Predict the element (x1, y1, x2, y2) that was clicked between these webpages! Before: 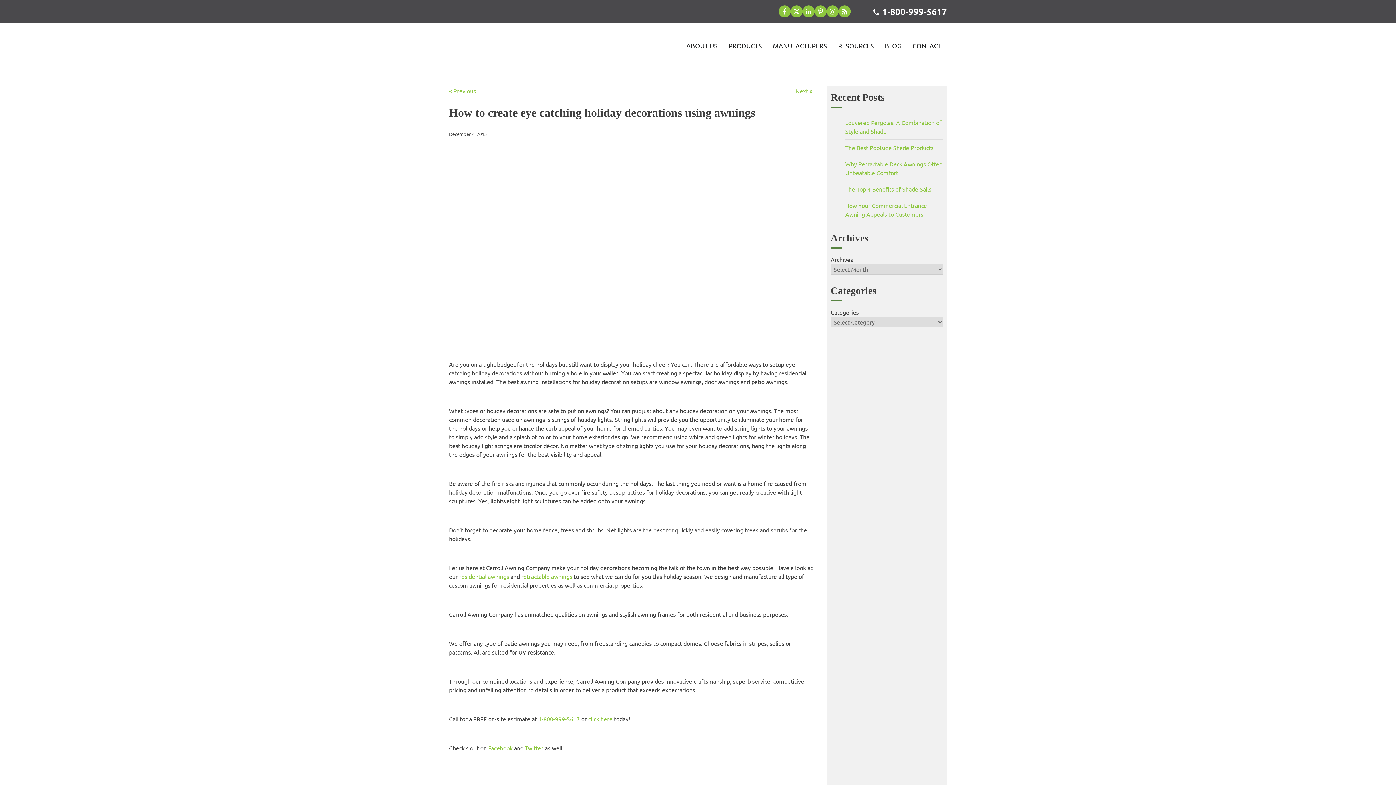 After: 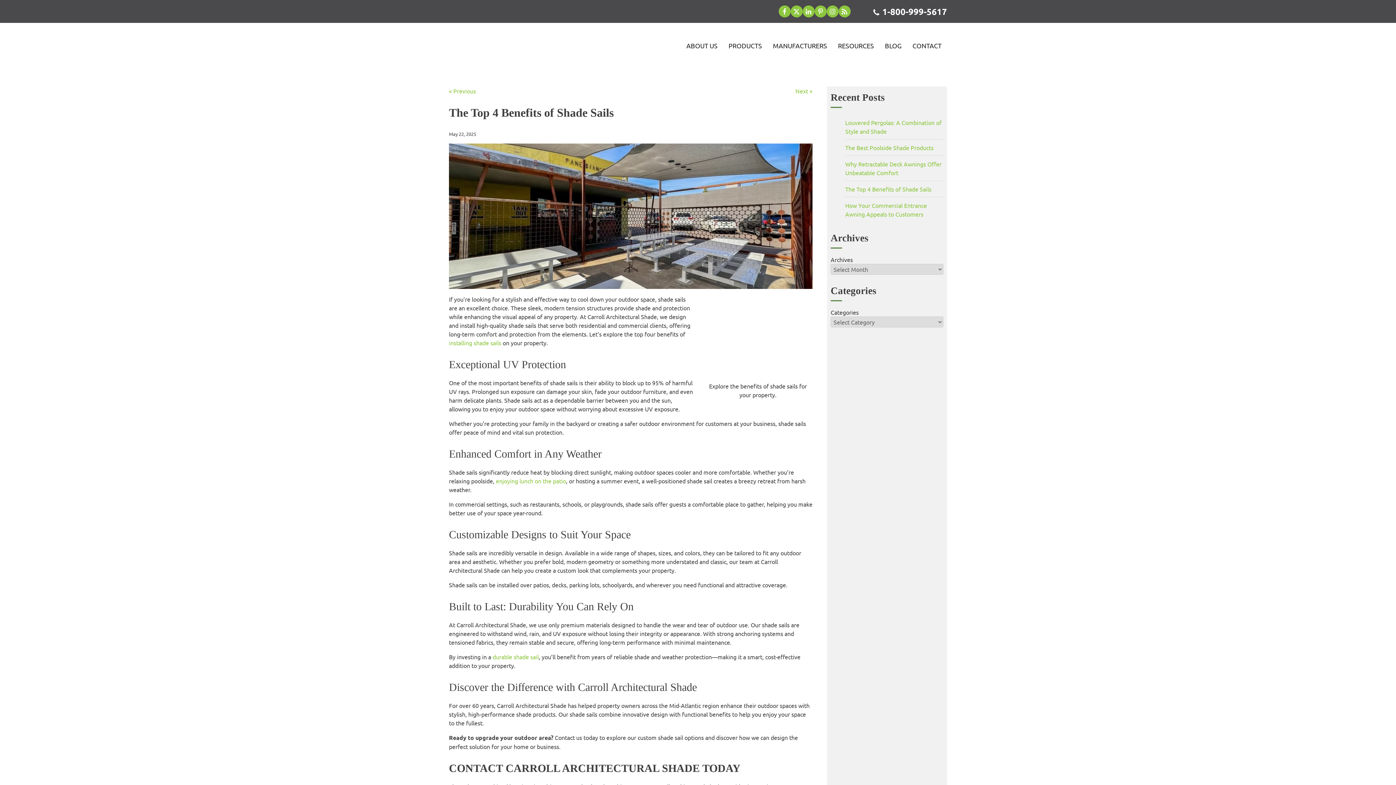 Action: label: The Top 4 Benefits of Shade Sails bbox: (845, 185, 931, 192)